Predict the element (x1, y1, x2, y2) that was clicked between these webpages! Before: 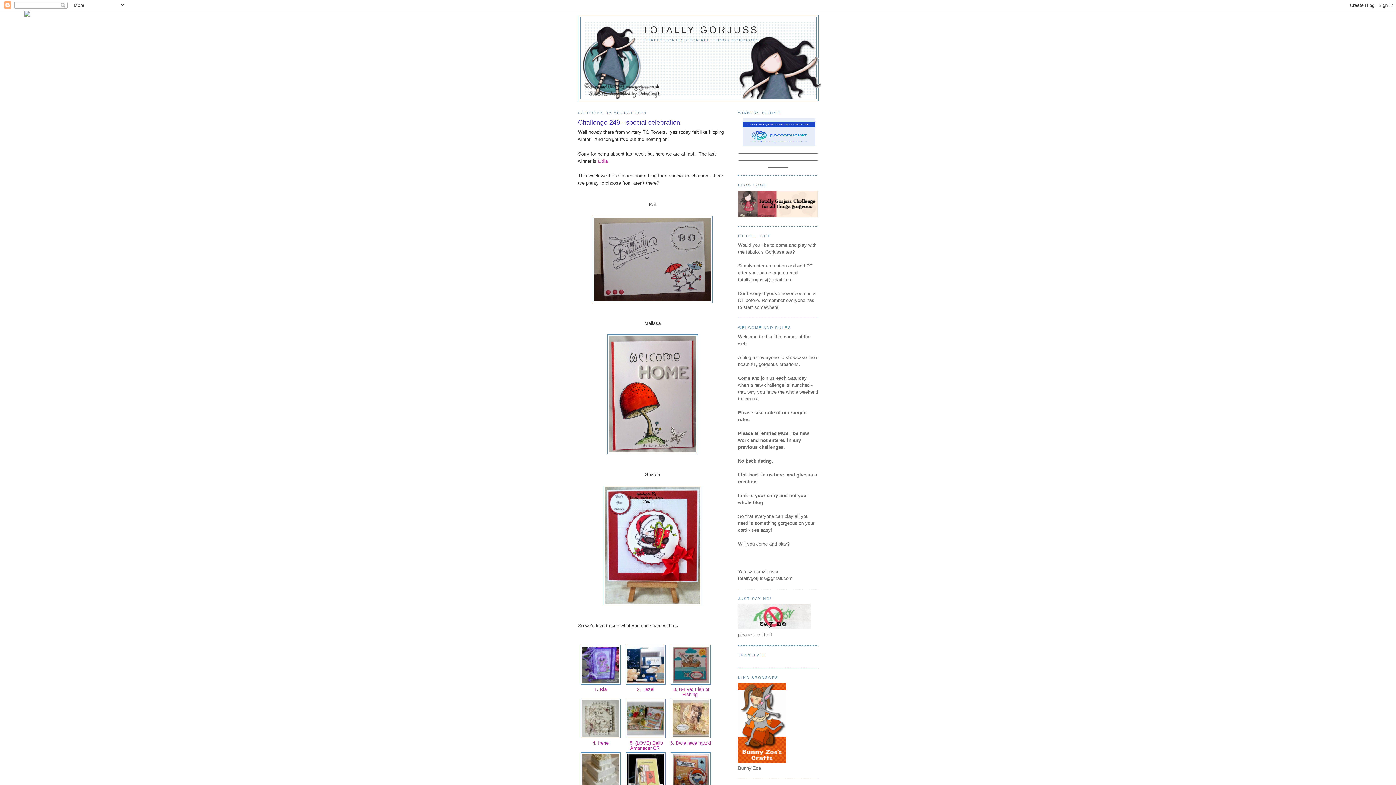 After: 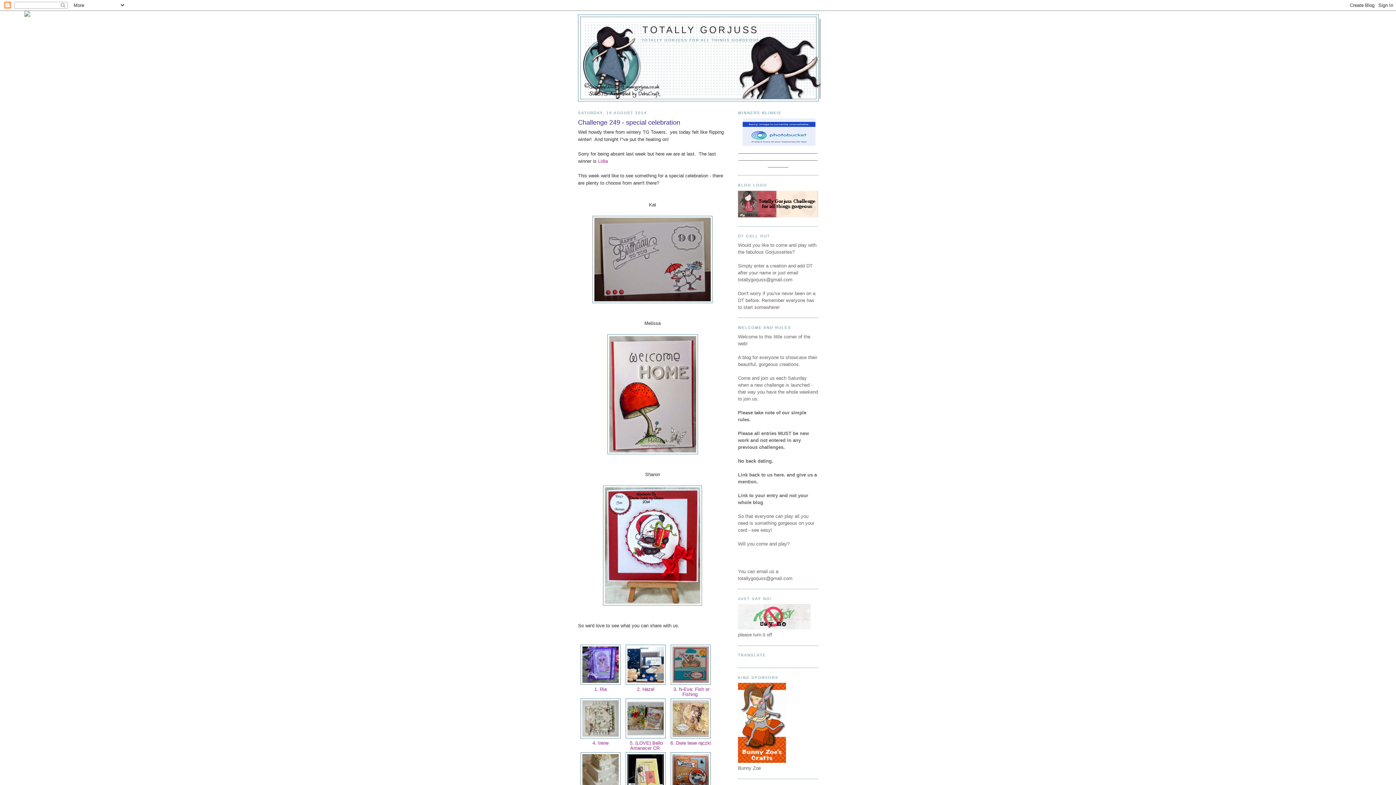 Action: bbox: (24, 12, 30, 17)